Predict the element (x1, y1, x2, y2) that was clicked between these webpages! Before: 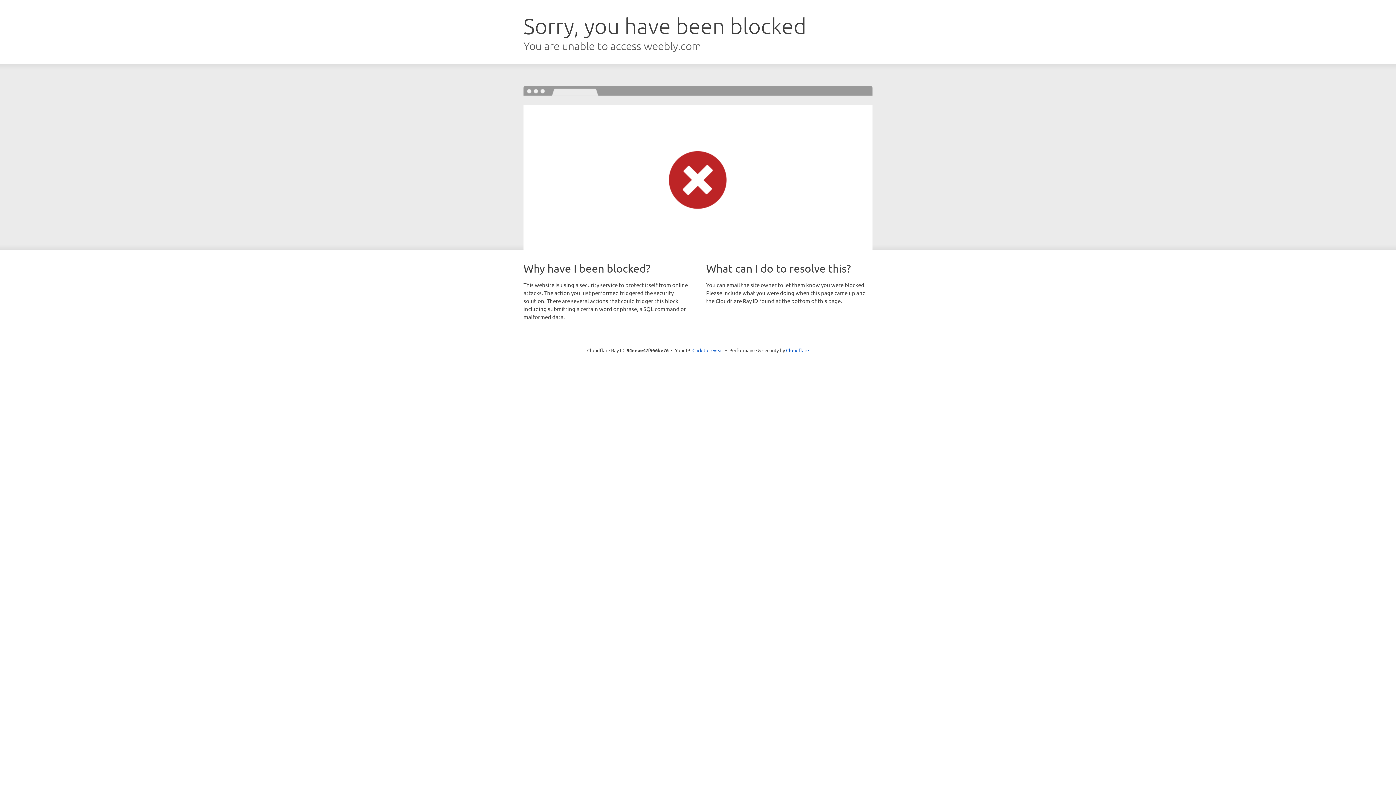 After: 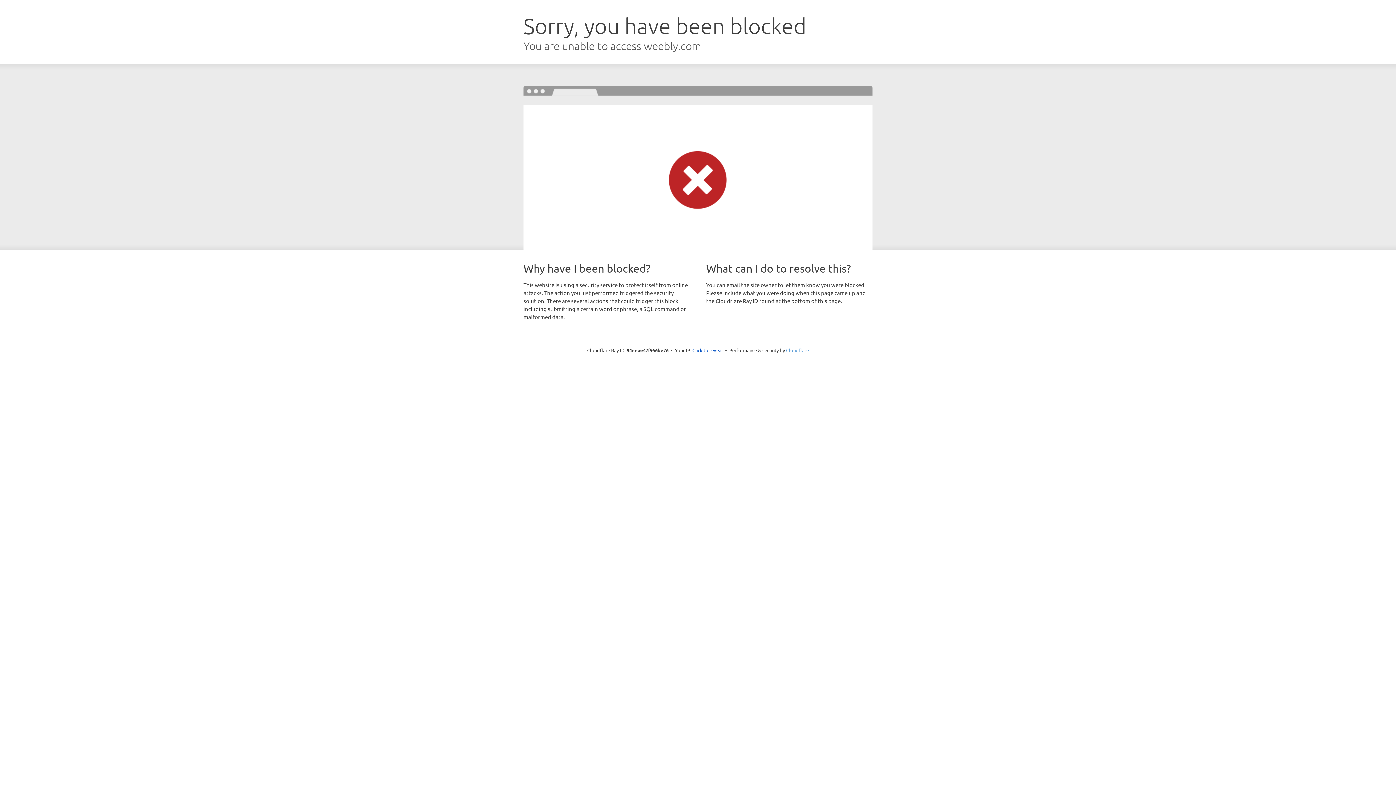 Action: label: Cloudflare bbox: (786, 347, 809, 353)